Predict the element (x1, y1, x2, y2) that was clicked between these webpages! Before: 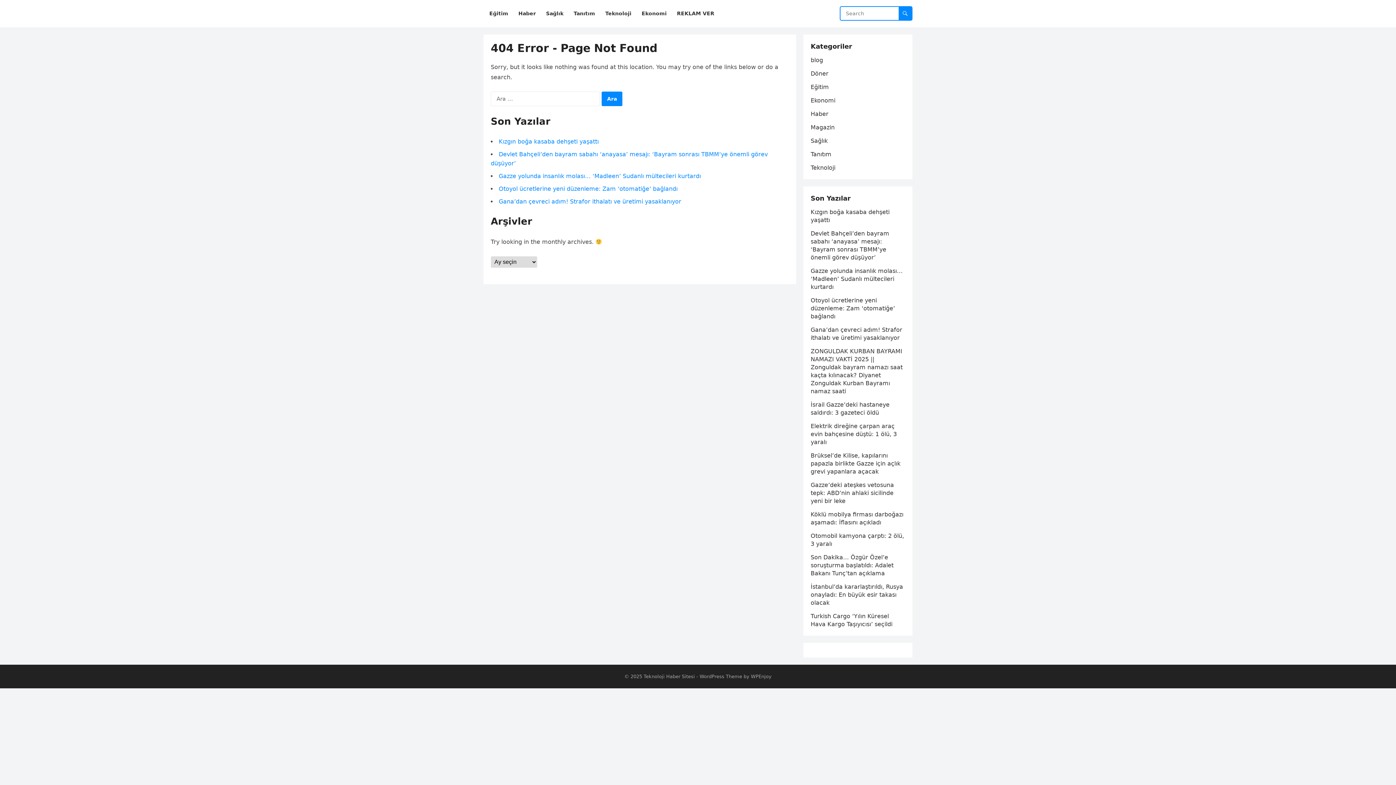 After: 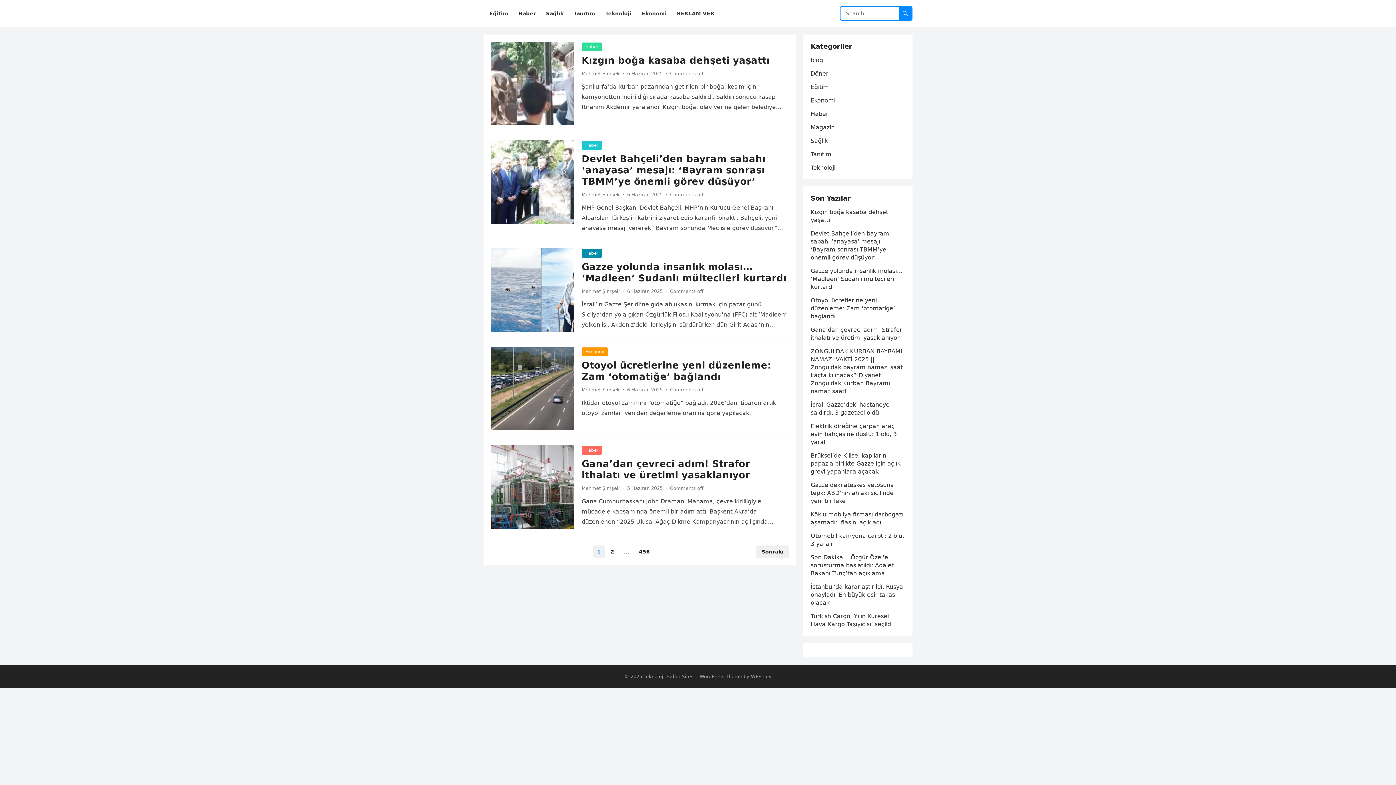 Action: bbox: (643, 674, 695, 679) label: Teknoloji Haber Sitesi